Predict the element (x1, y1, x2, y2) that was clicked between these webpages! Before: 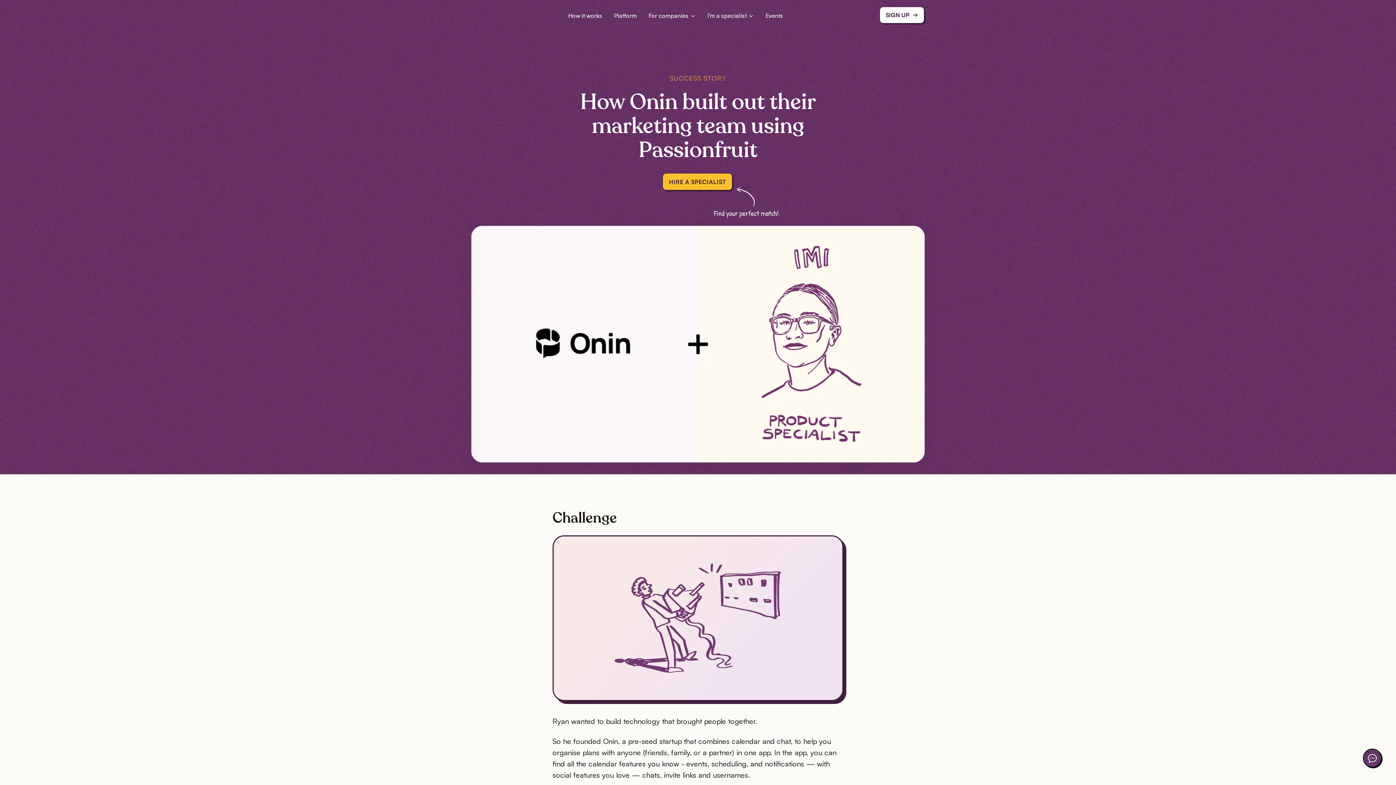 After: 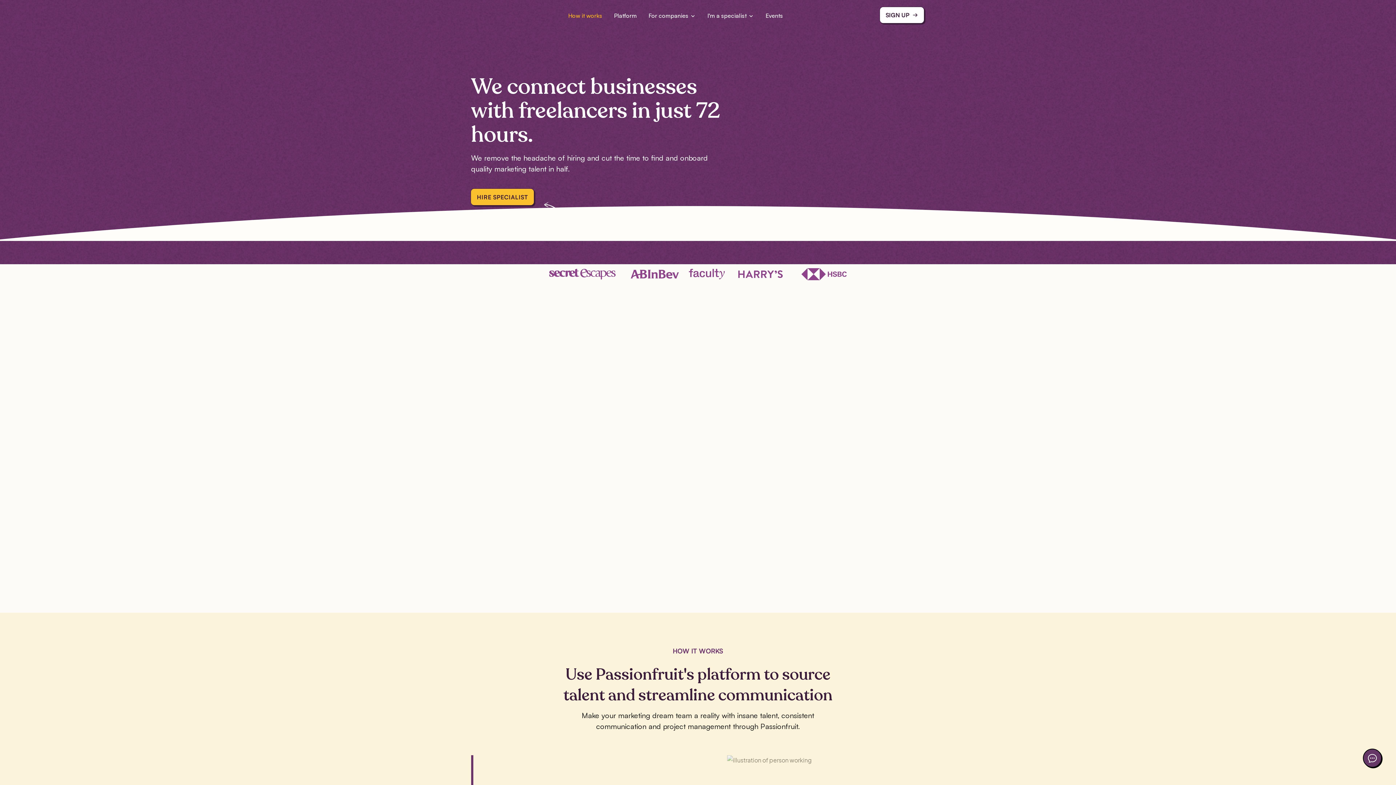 Action: bbox: (562, 12, 608, 18) label: How it works